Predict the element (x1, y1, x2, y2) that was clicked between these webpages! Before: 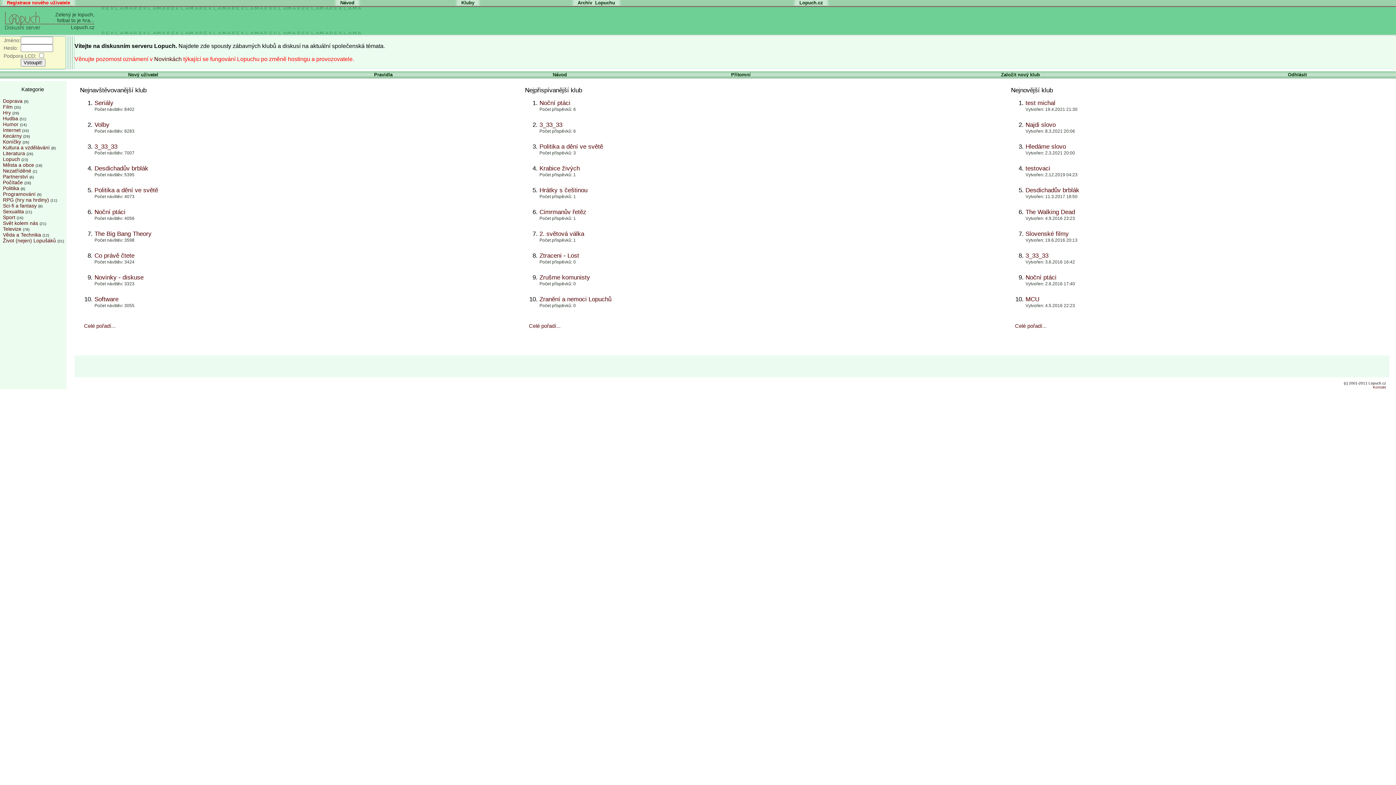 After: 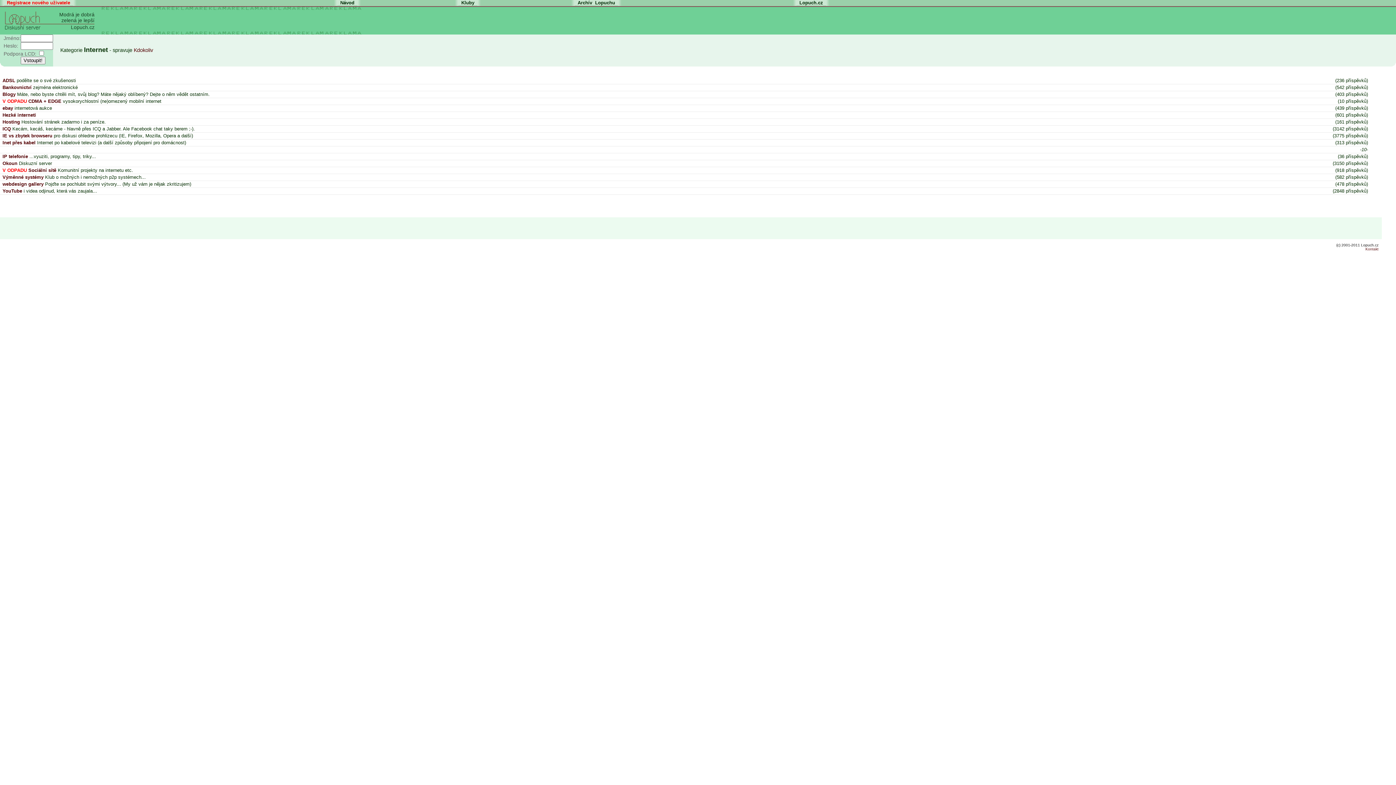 Action: label: Internet bbox: (2, 127, 20, 133)